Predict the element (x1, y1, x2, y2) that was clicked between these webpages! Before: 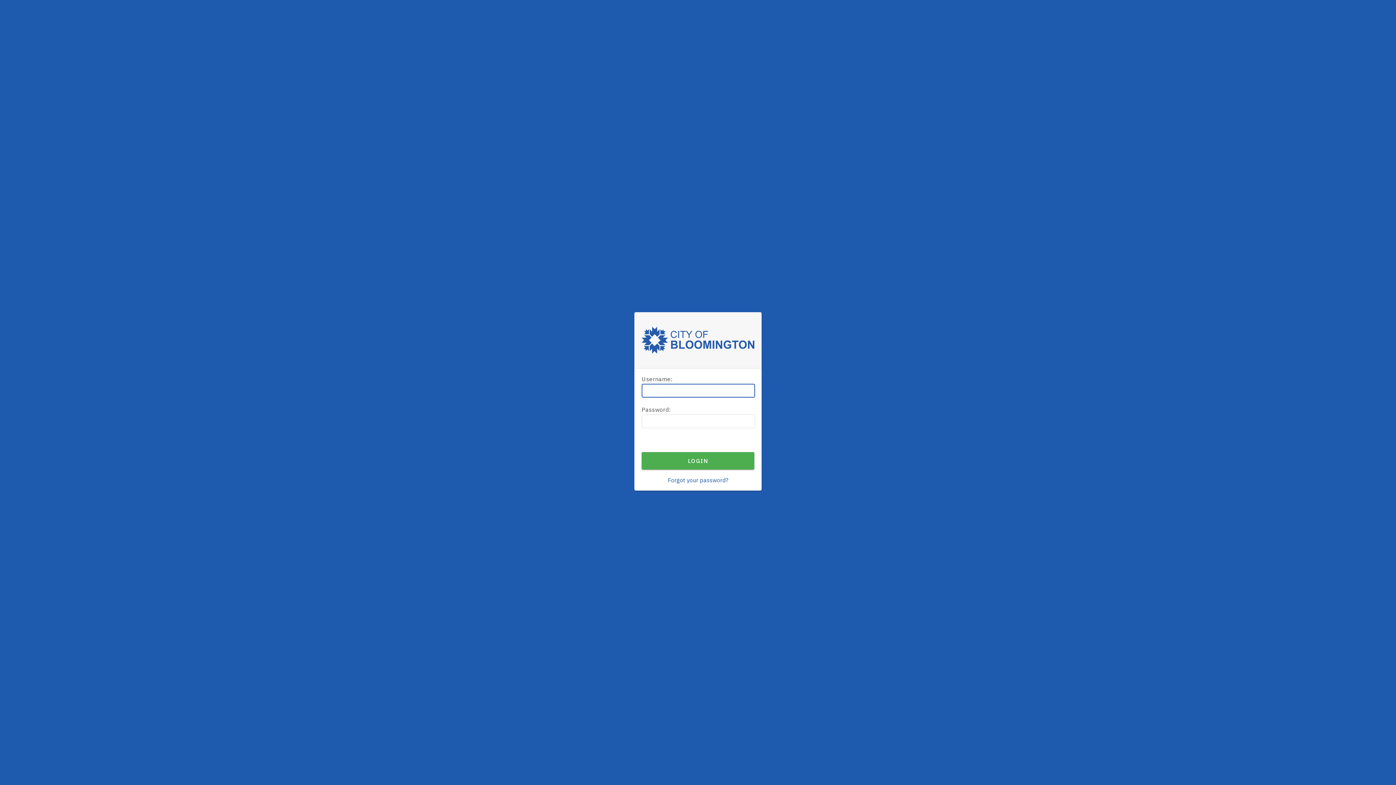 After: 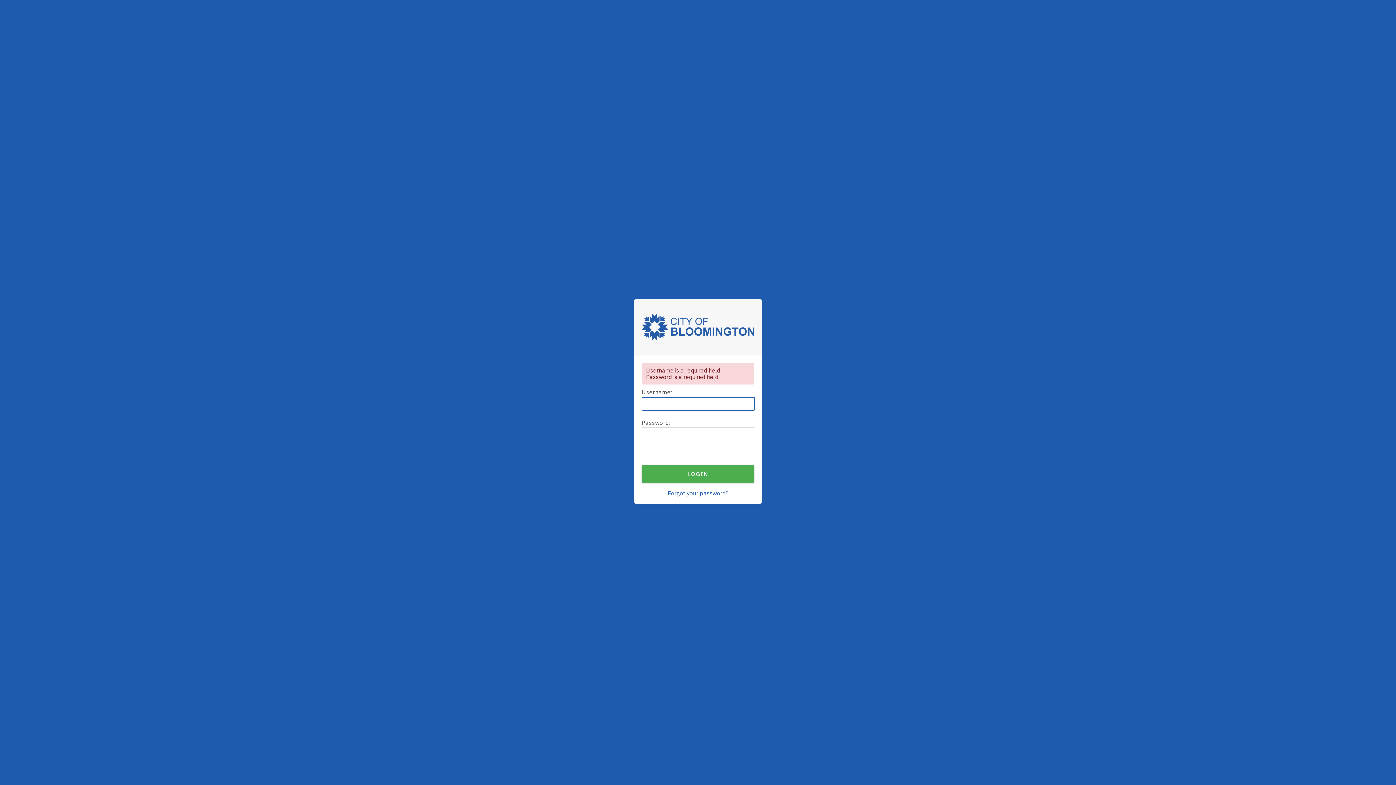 Action: label: LOGIN bbox: (641, 452, 754, 469)